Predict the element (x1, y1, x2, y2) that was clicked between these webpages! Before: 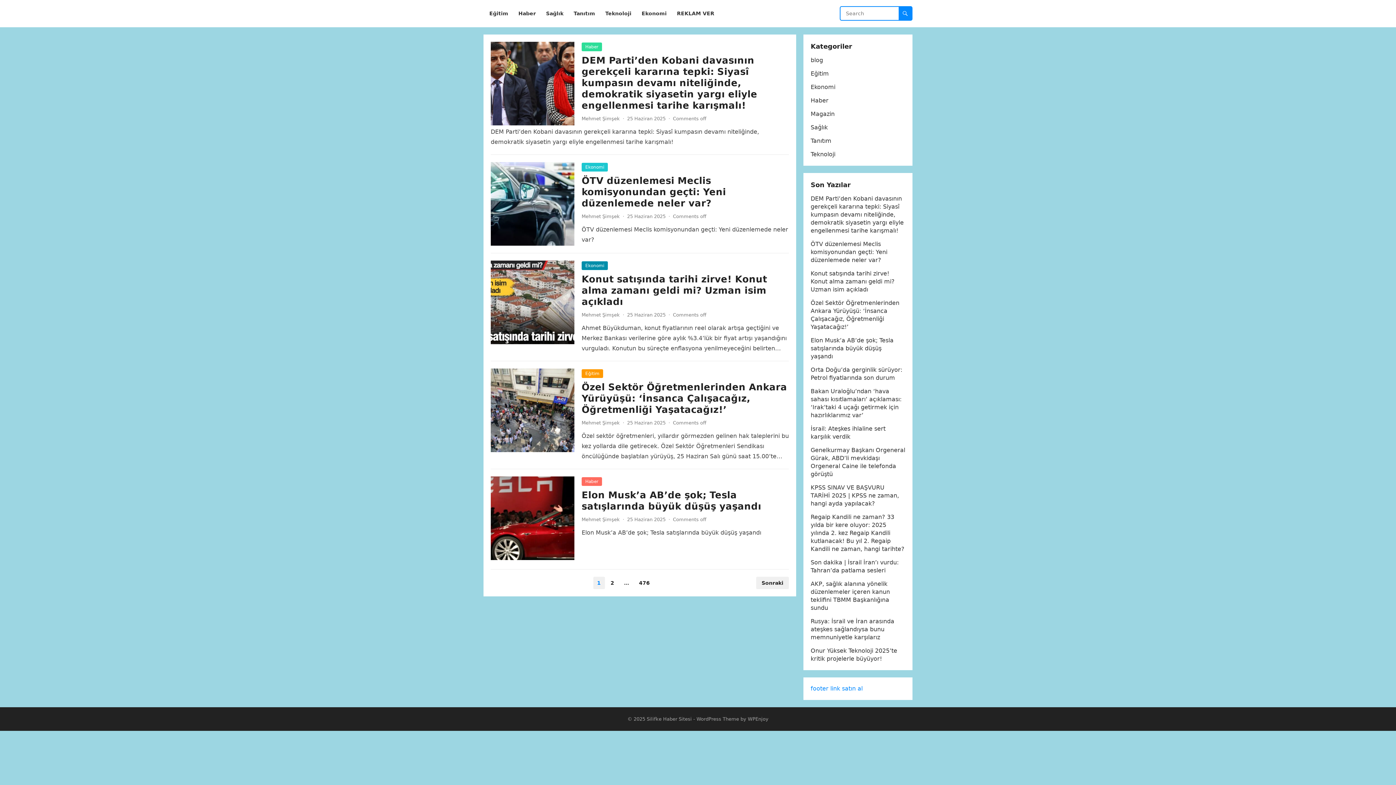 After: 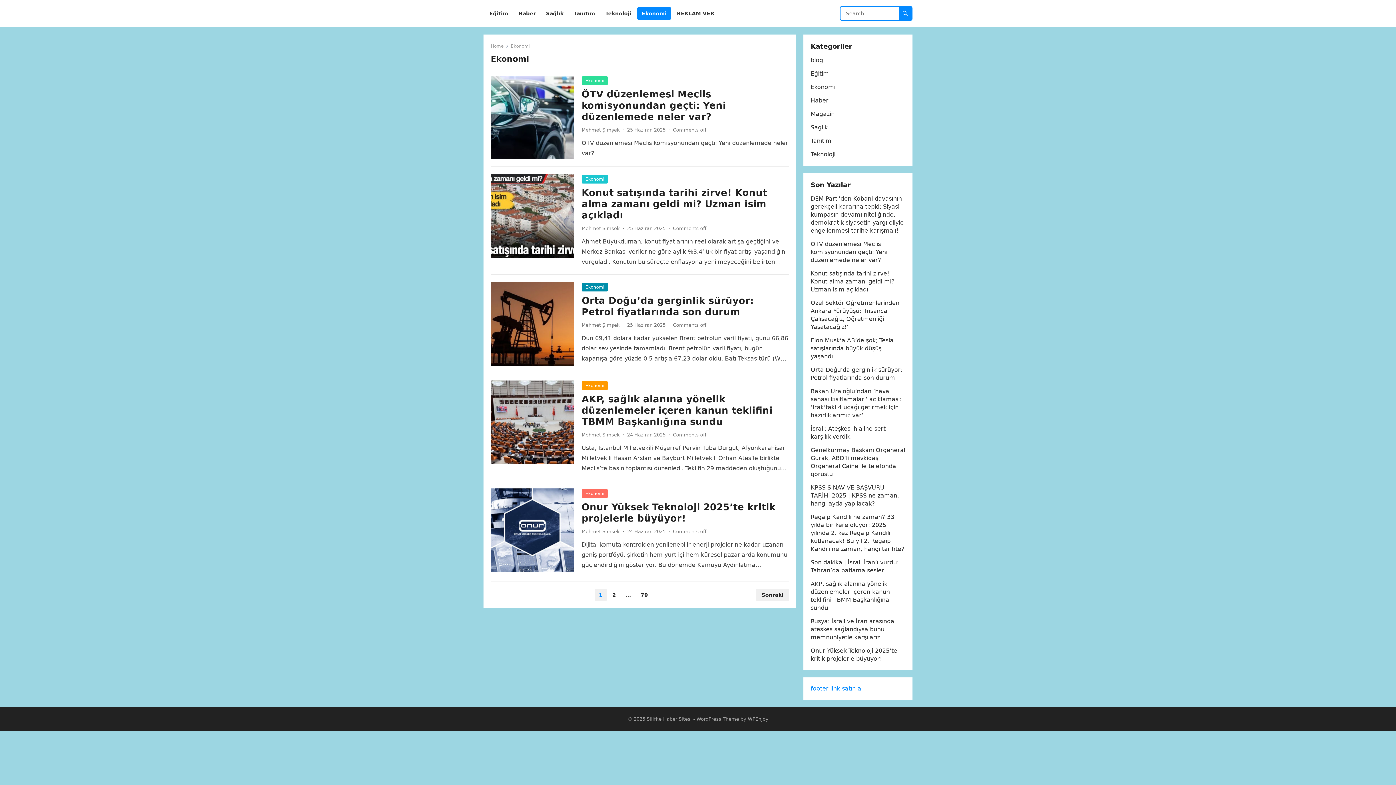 Action: label: Ekonomi bbox: (810, 83, 835, 90)